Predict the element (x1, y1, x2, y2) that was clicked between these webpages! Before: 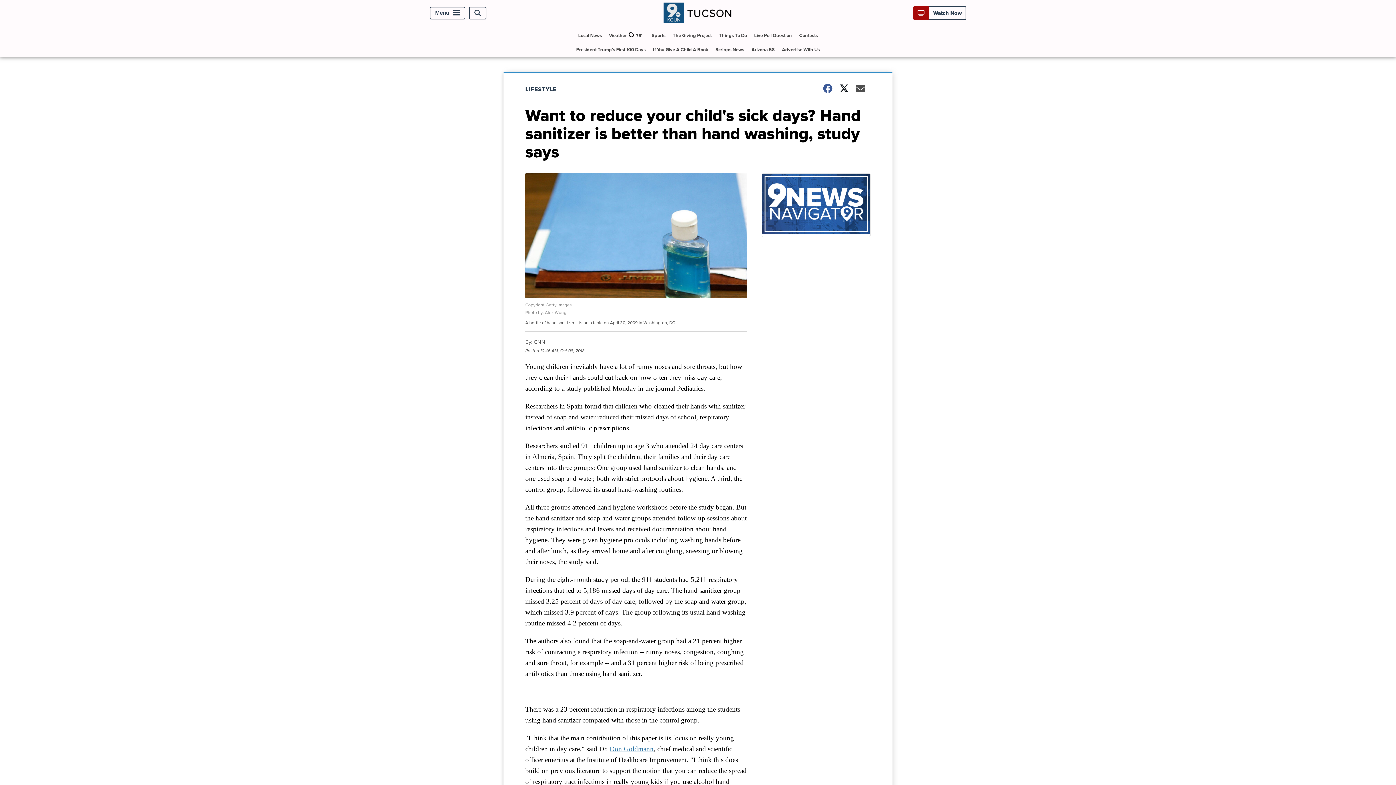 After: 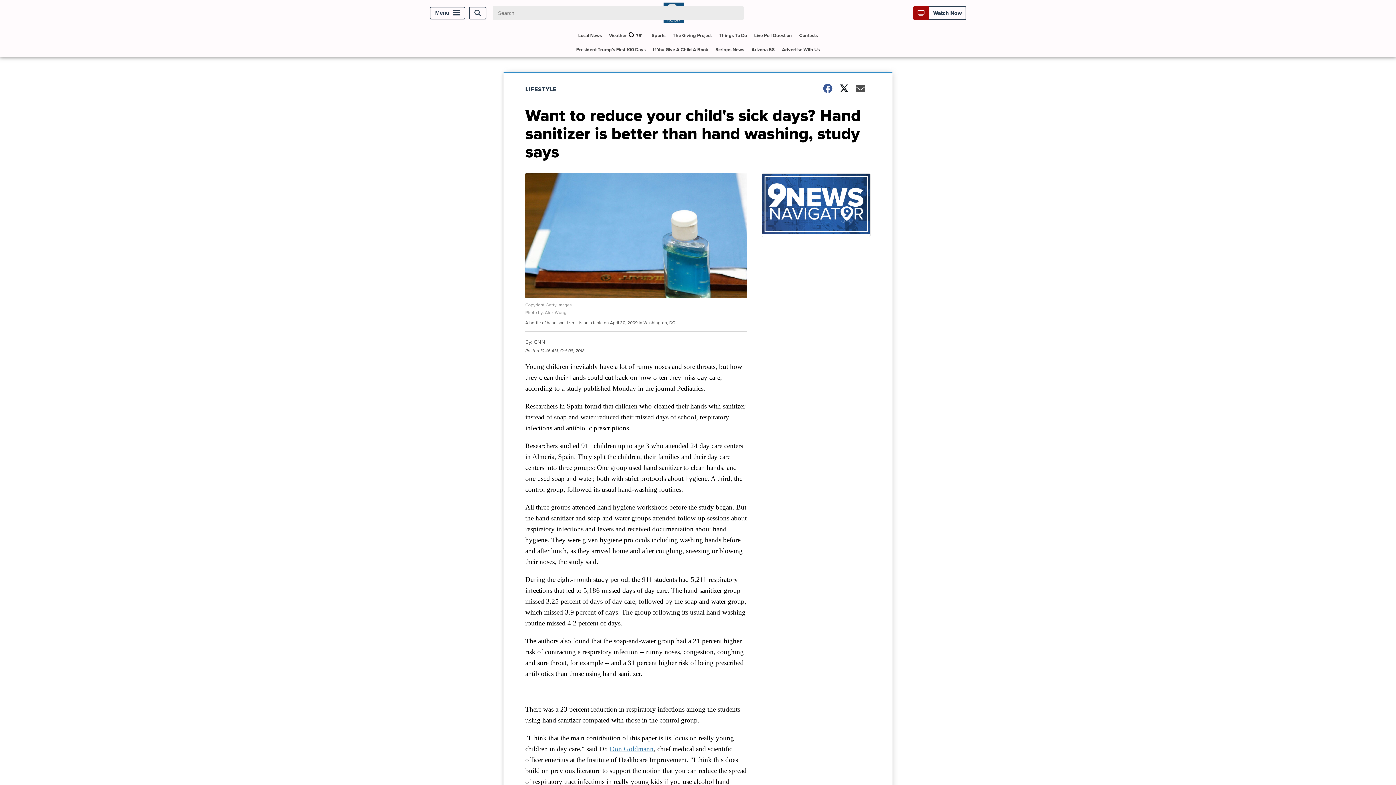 Action: label: Open Search bbox: (469, 6, 486, 19)